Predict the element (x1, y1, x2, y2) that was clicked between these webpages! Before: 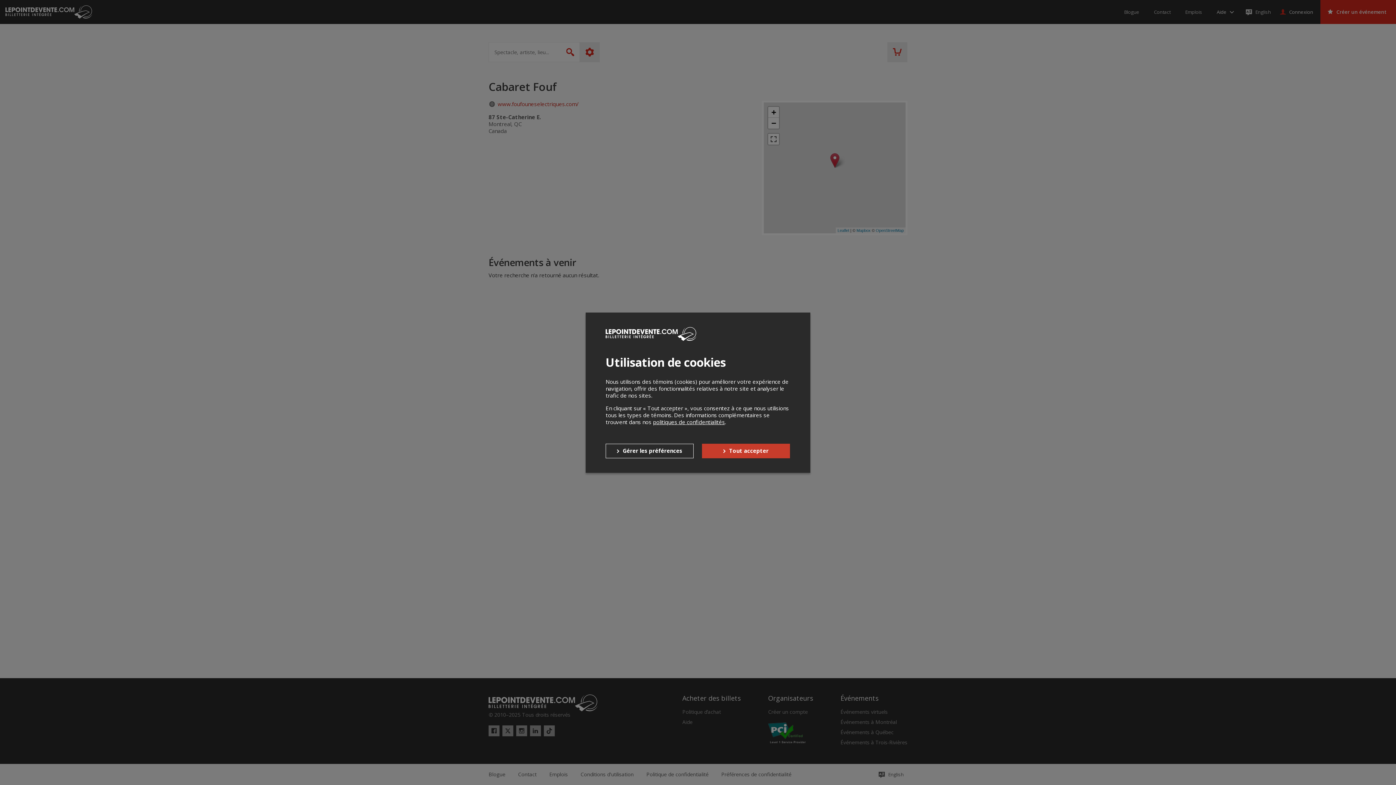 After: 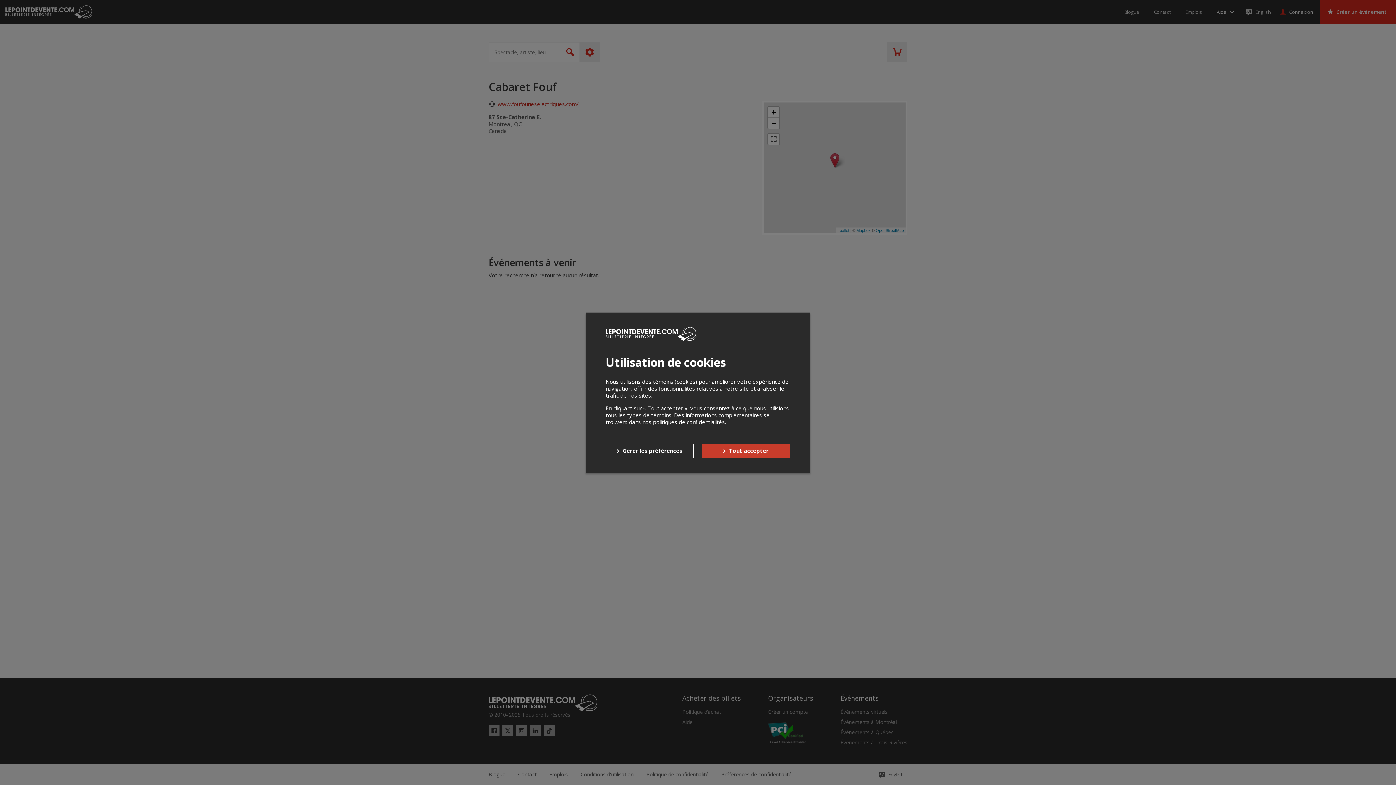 Action: bbox: (653, 418, 725, 425) label: politiques de confidentialités